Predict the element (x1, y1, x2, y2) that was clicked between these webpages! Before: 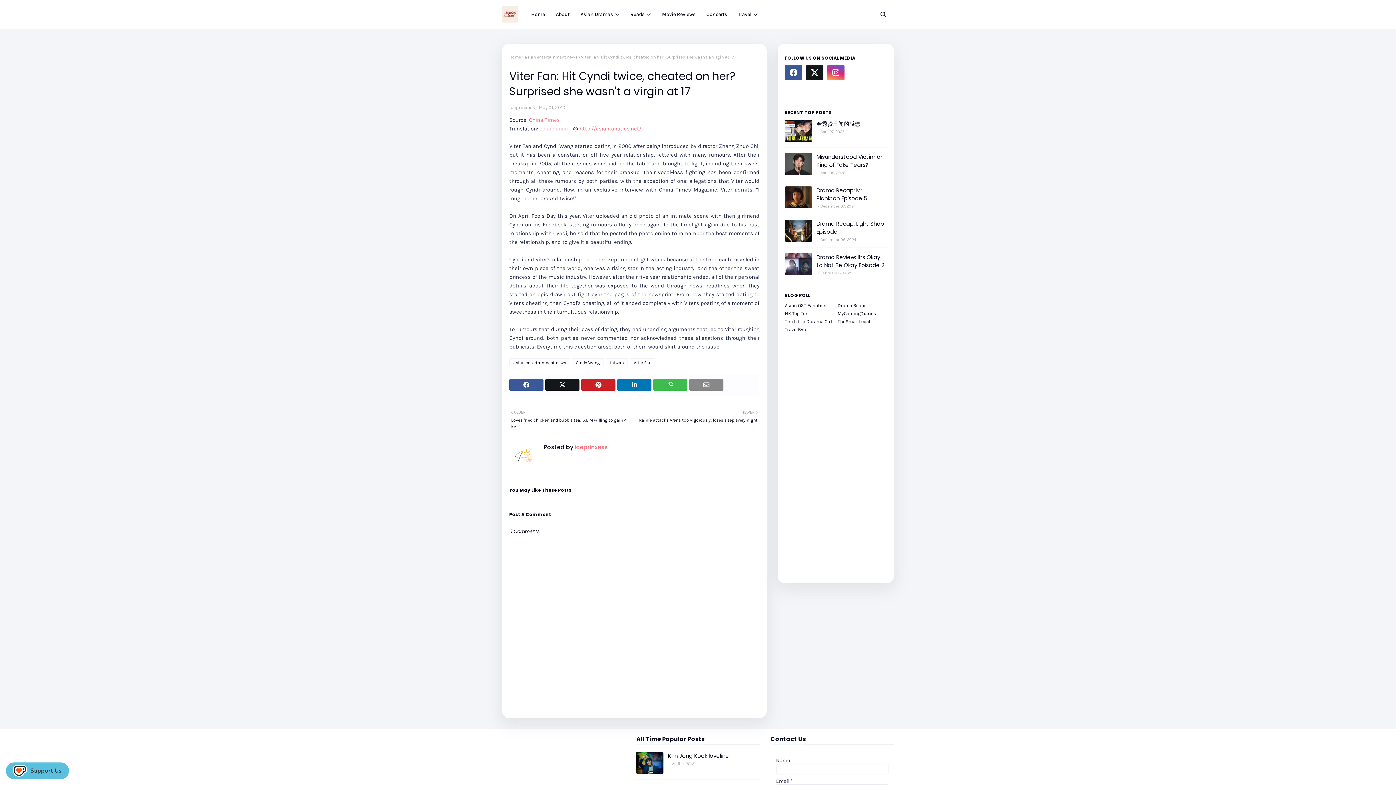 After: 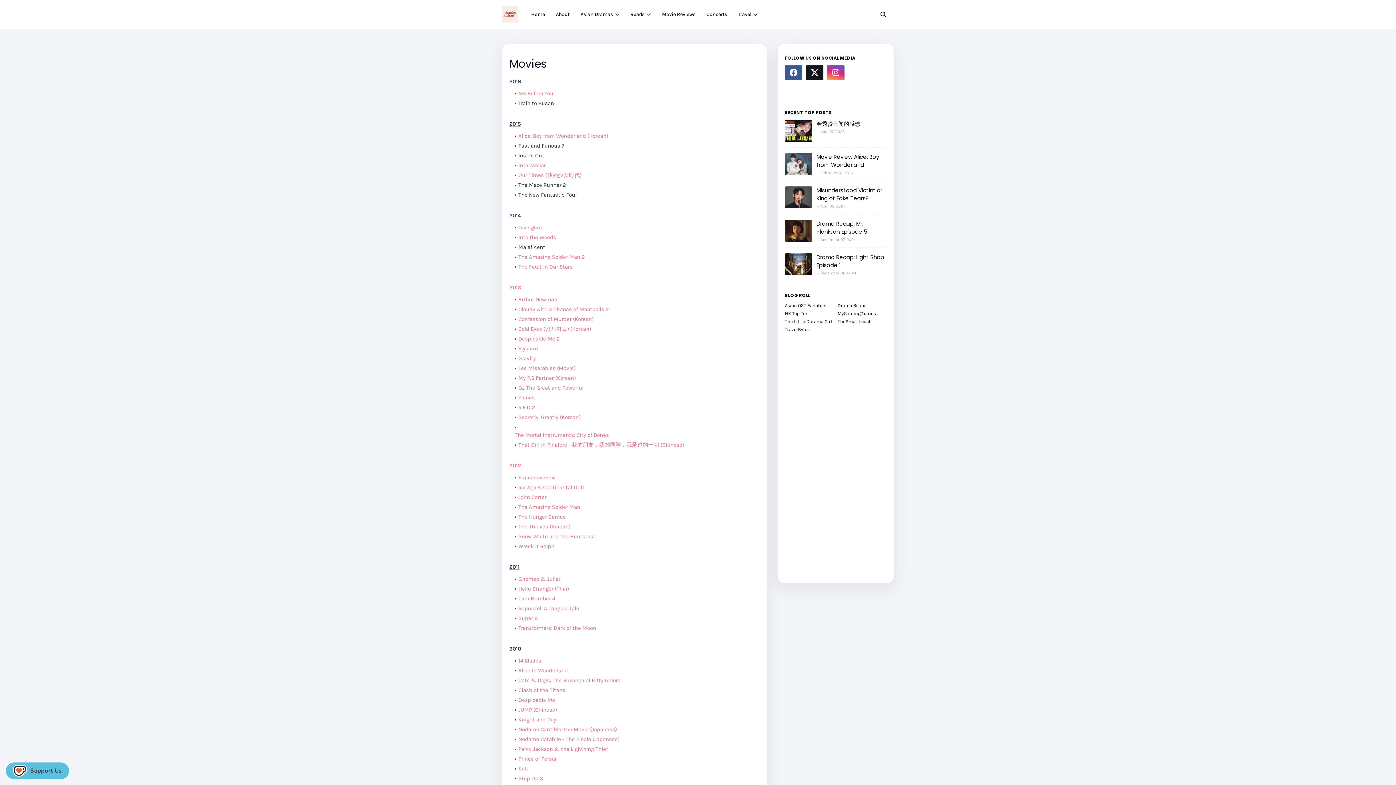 Action: label: Movie Reviews bbox: (656, 0, 701, 29)